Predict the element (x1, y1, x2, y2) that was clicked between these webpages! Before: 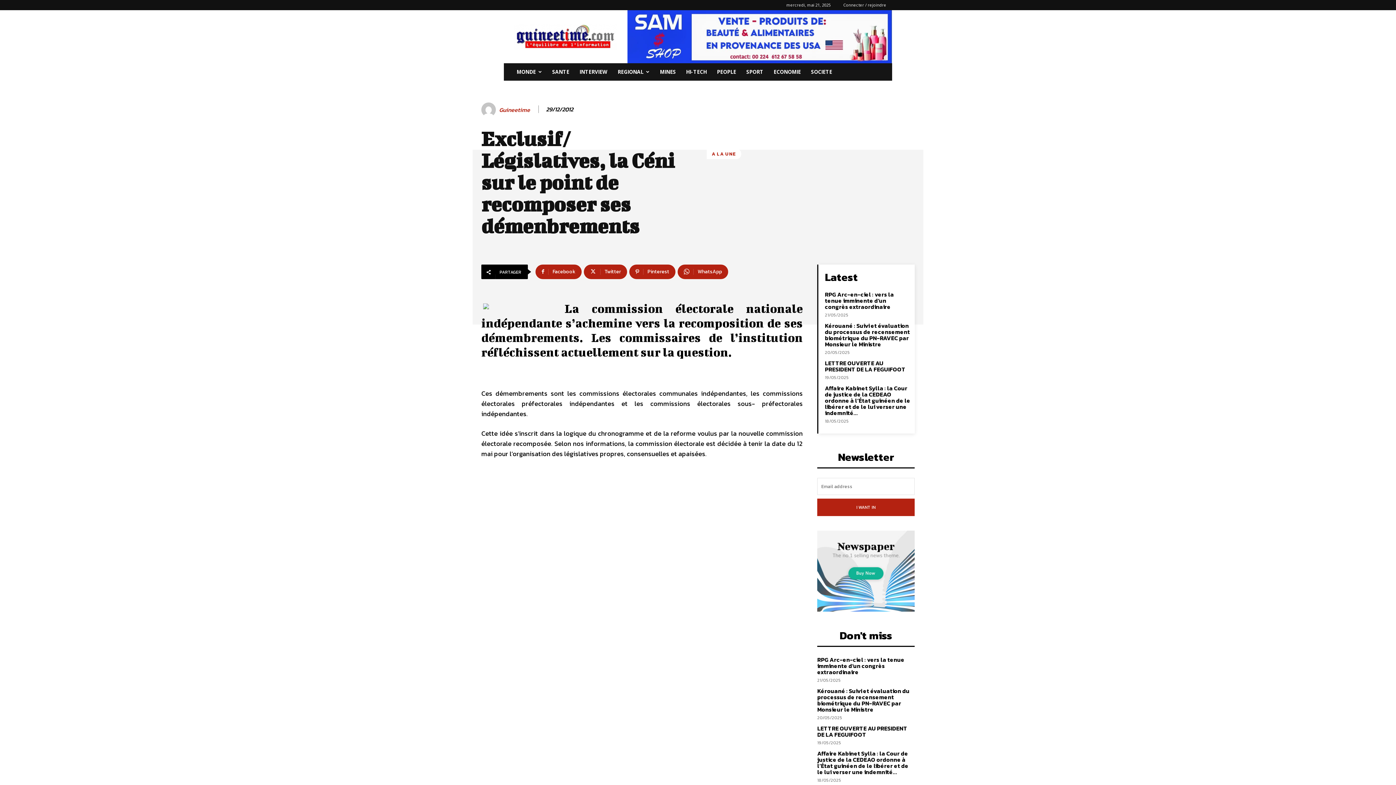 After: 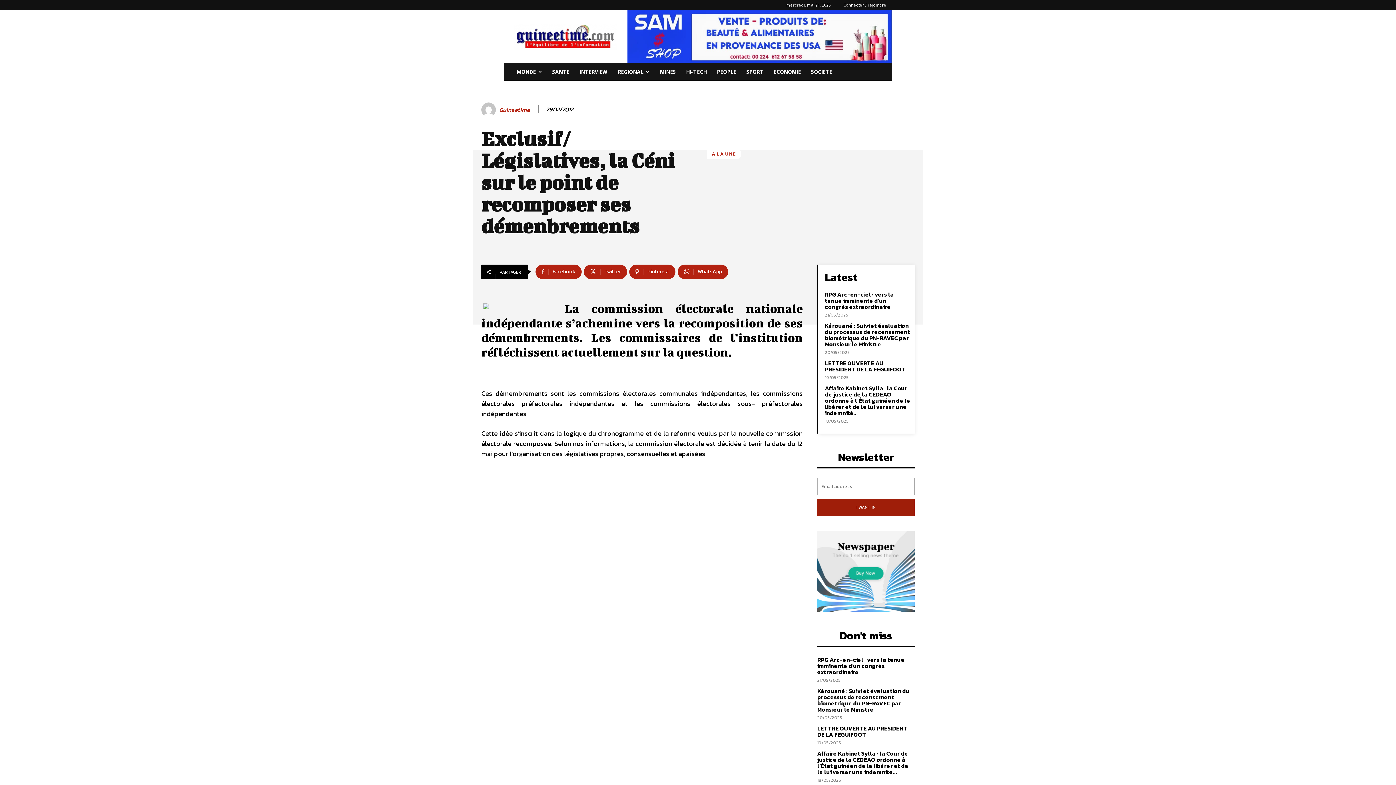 Action: label: I WANT IN bbox: (817, 498, 914, 516)